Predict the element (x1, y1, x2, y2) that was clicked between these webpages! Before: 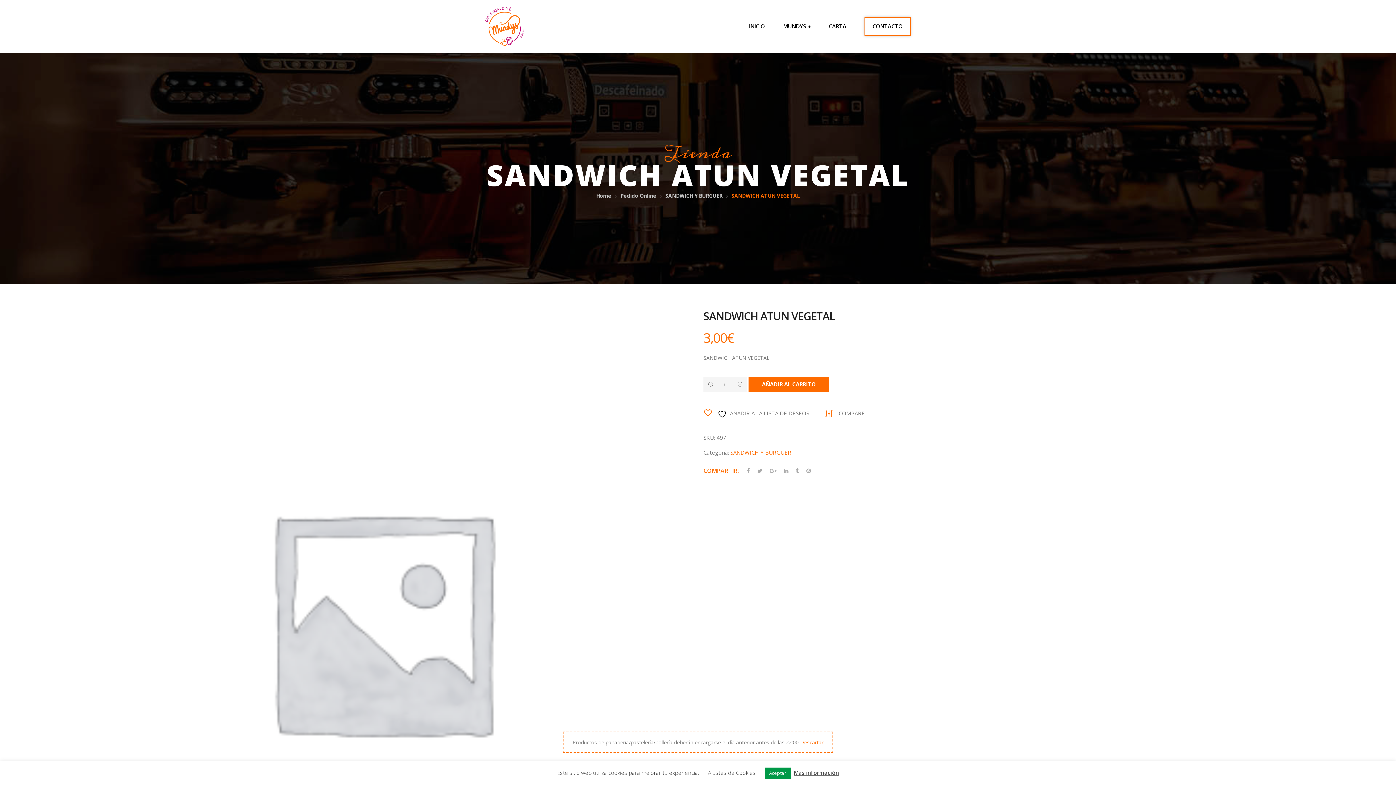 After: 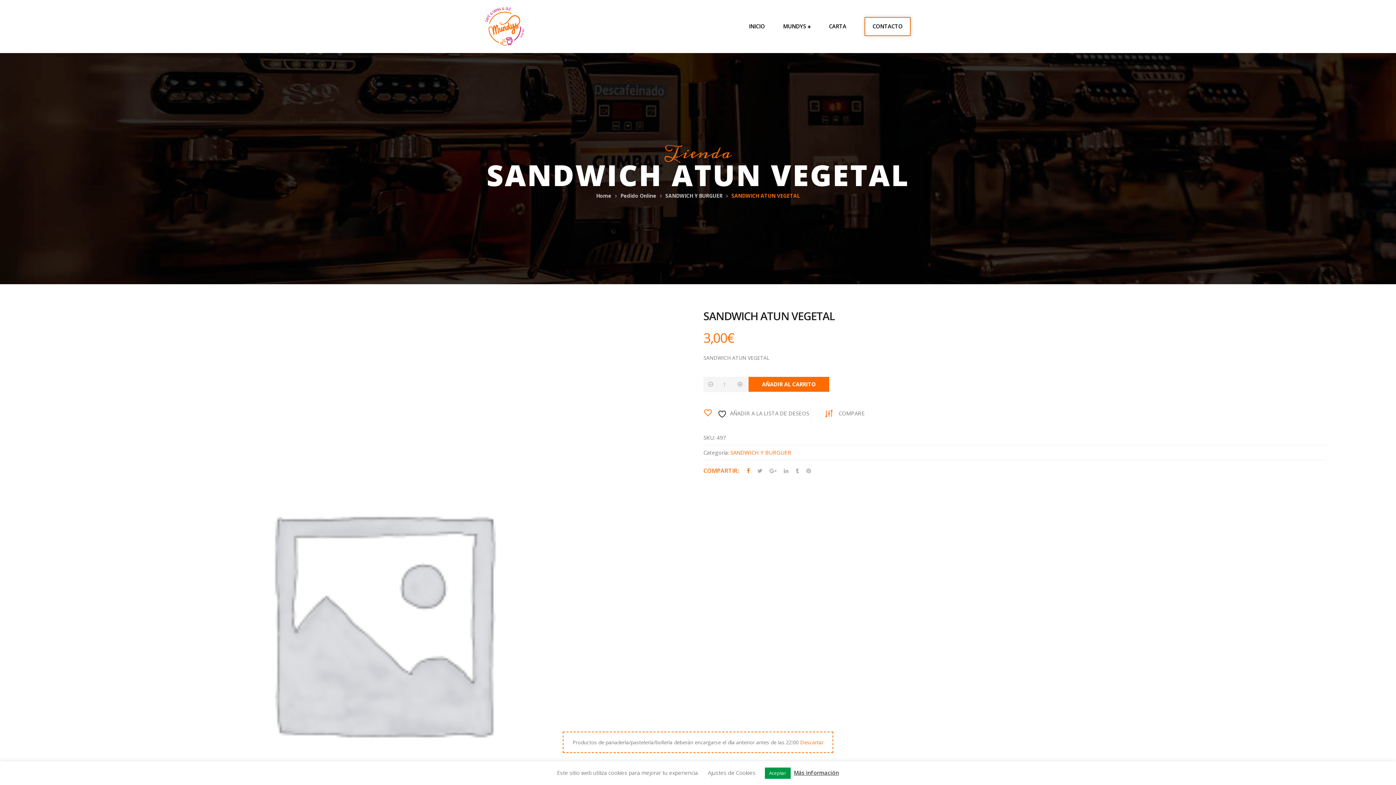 Action: label:   bbox: (744, 467, 754, 474)